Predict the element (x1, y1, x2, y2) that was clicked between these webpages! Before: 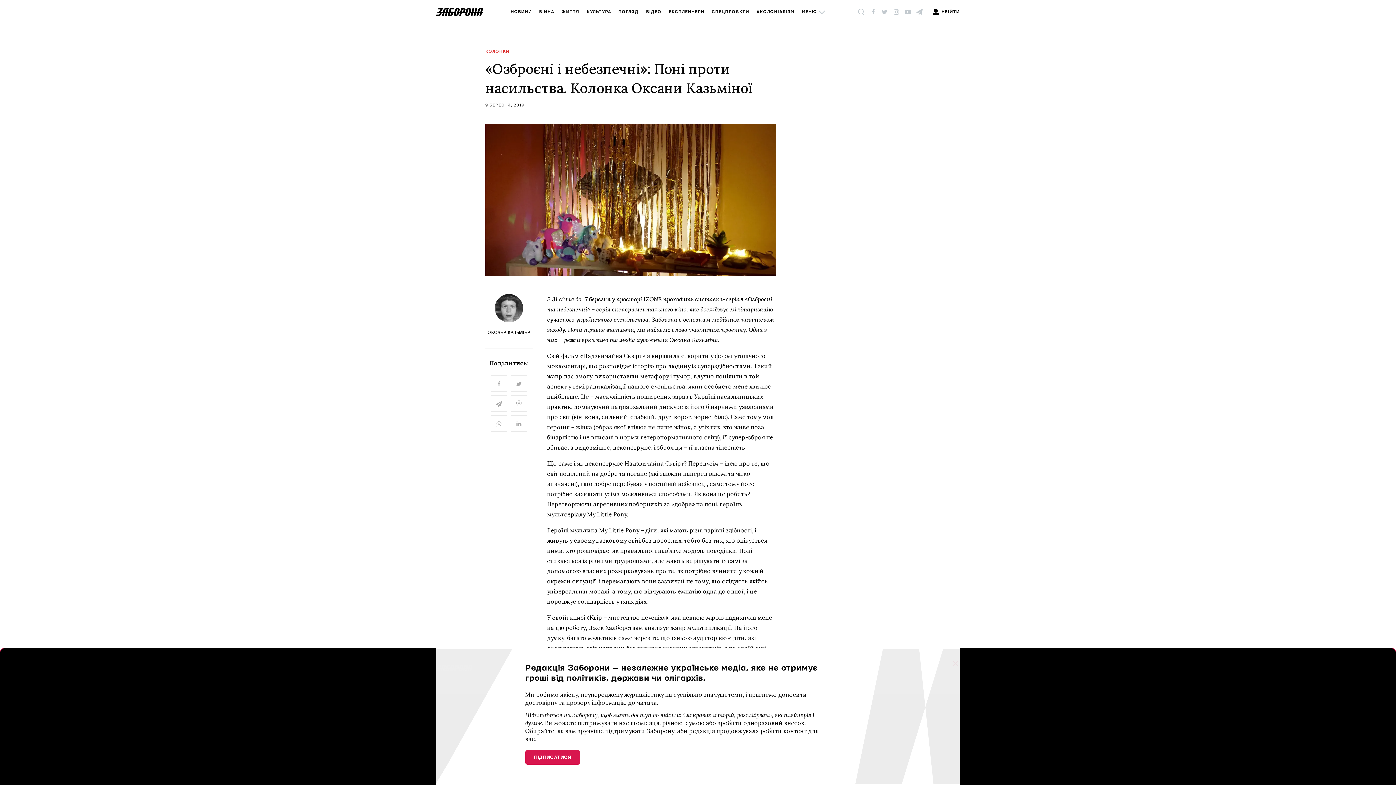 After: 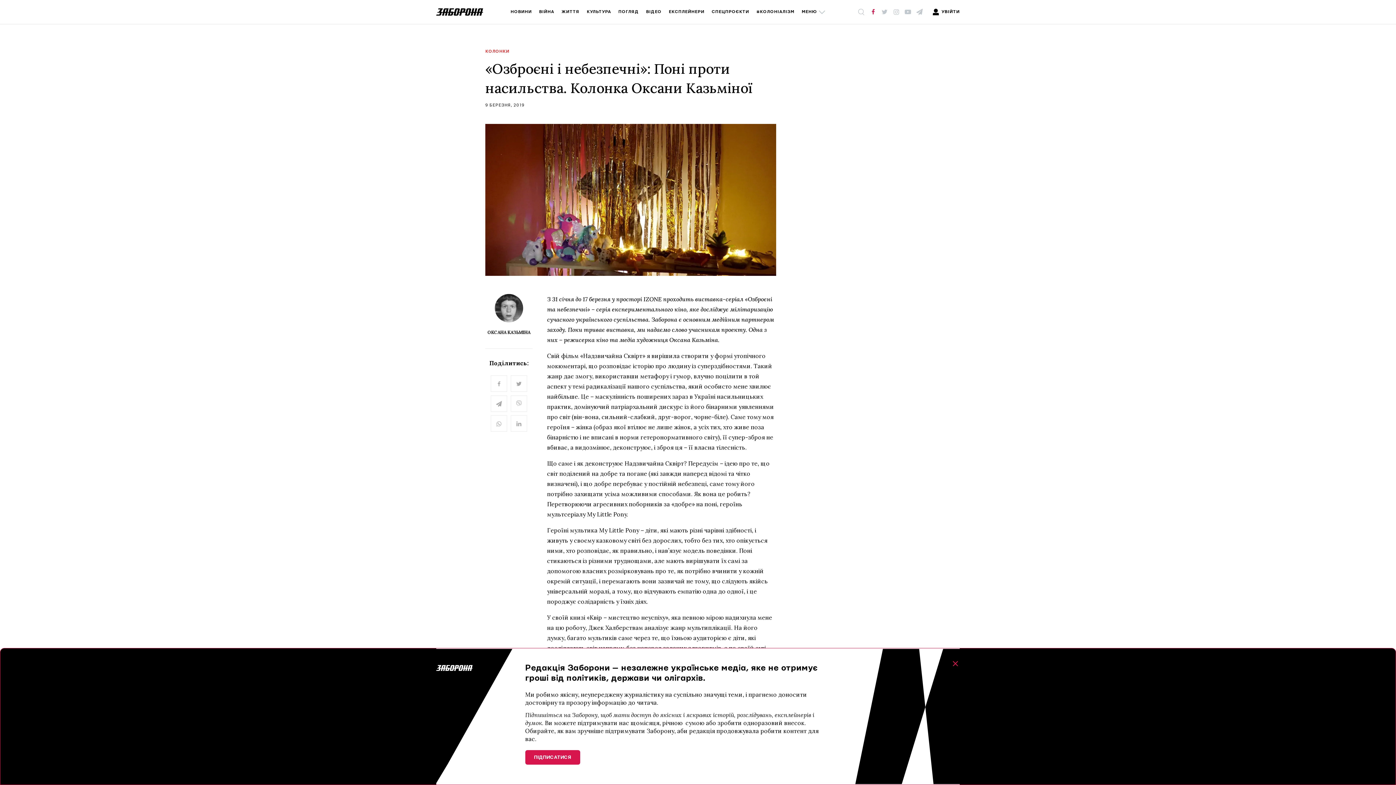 Action: bbox: (868, 7, 877, 16)